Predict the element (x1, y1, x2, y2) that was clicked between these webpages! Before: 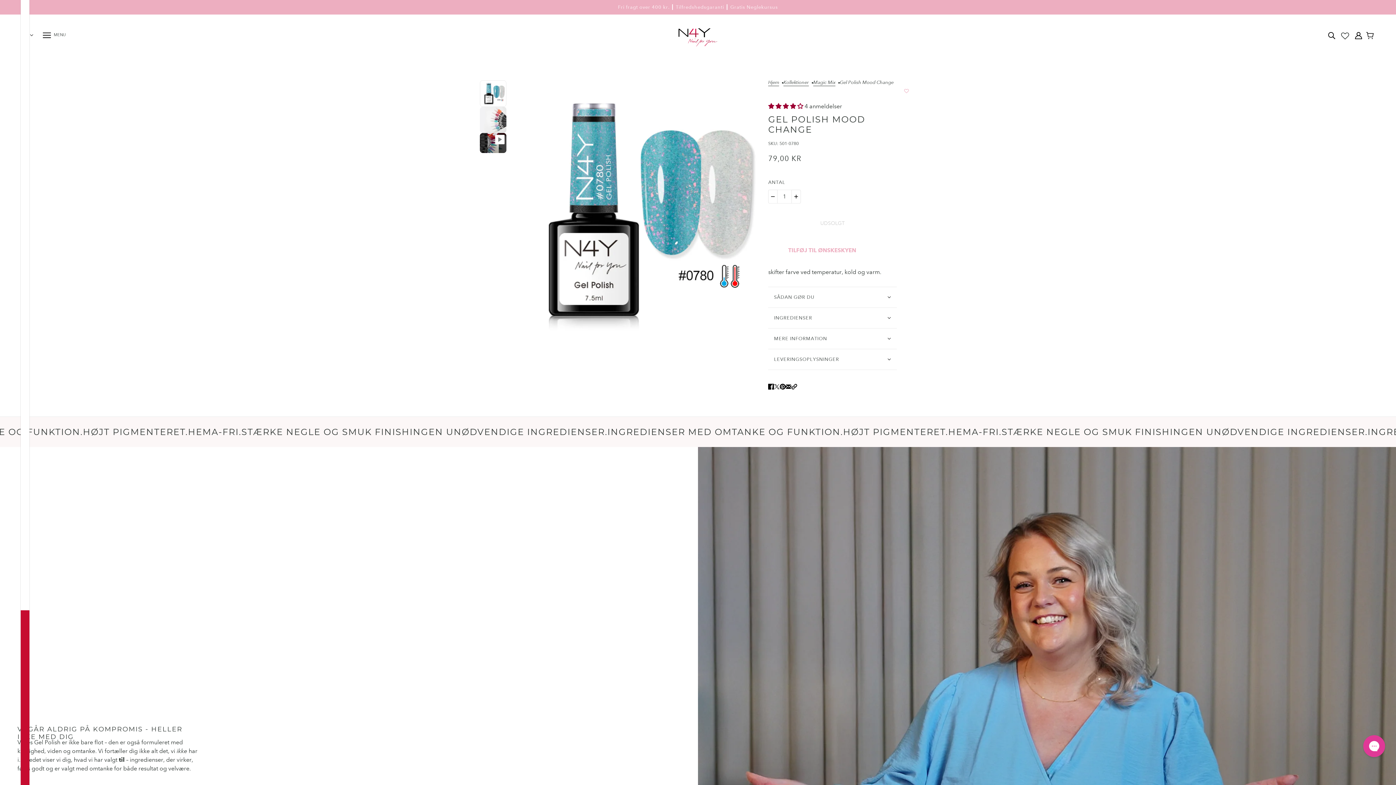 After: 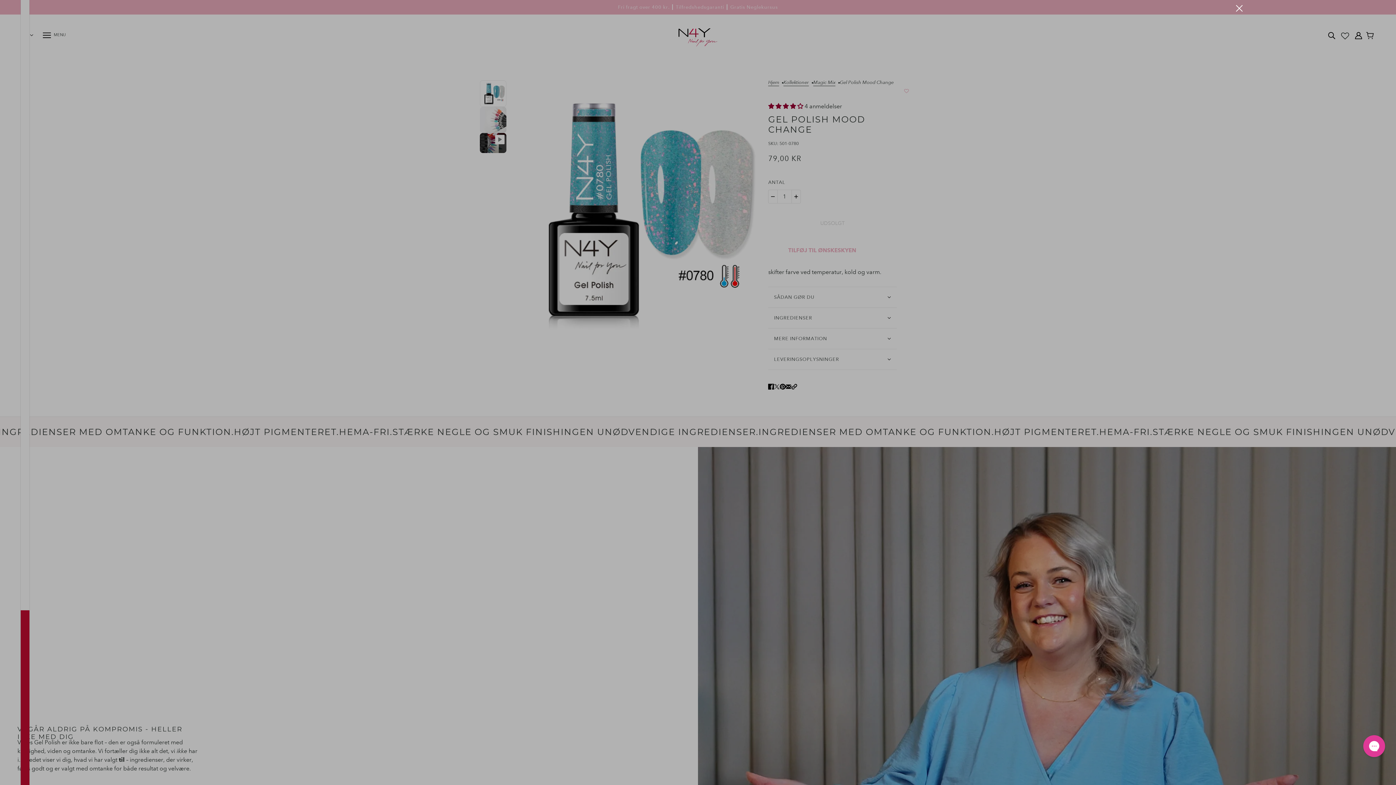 Action: bbox: (1367, 32, 1375, 39) label: Kurv